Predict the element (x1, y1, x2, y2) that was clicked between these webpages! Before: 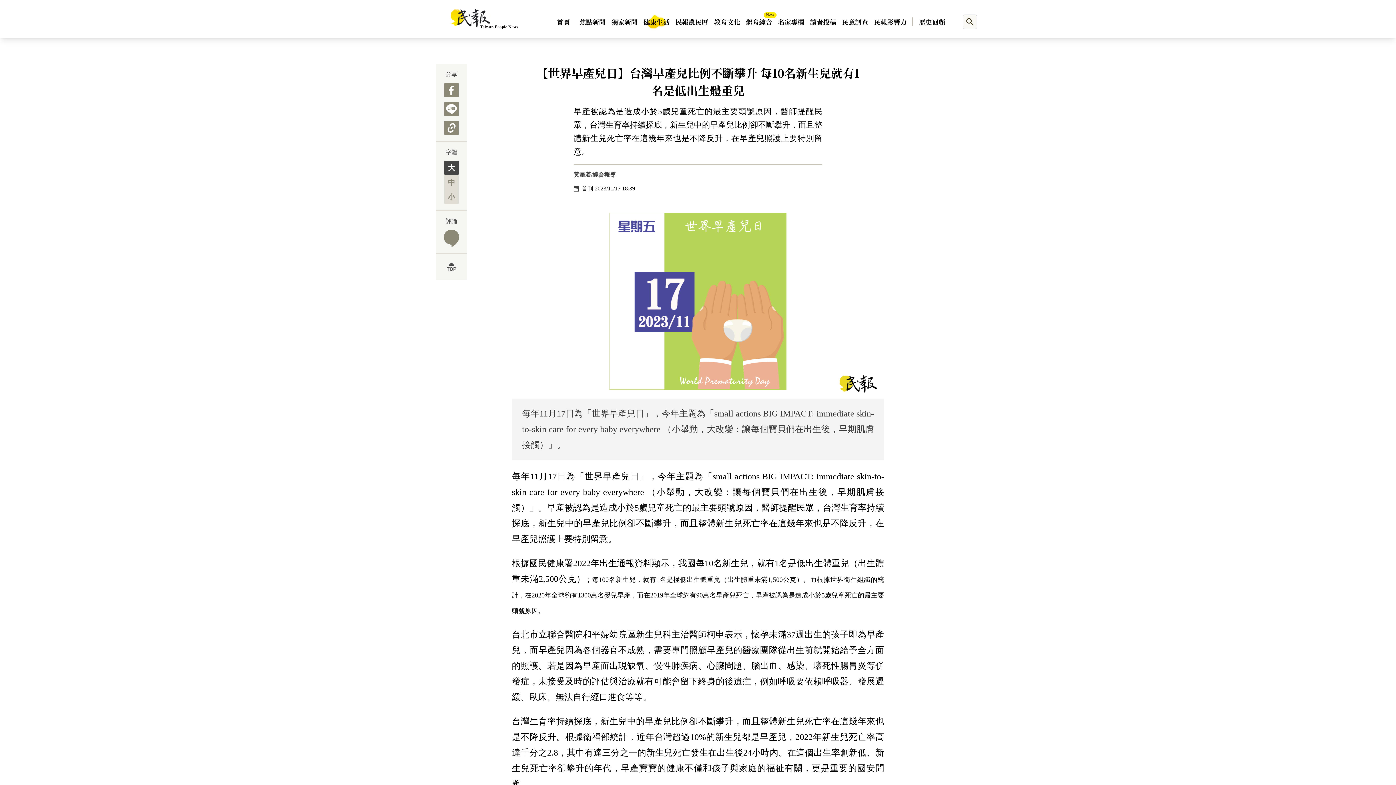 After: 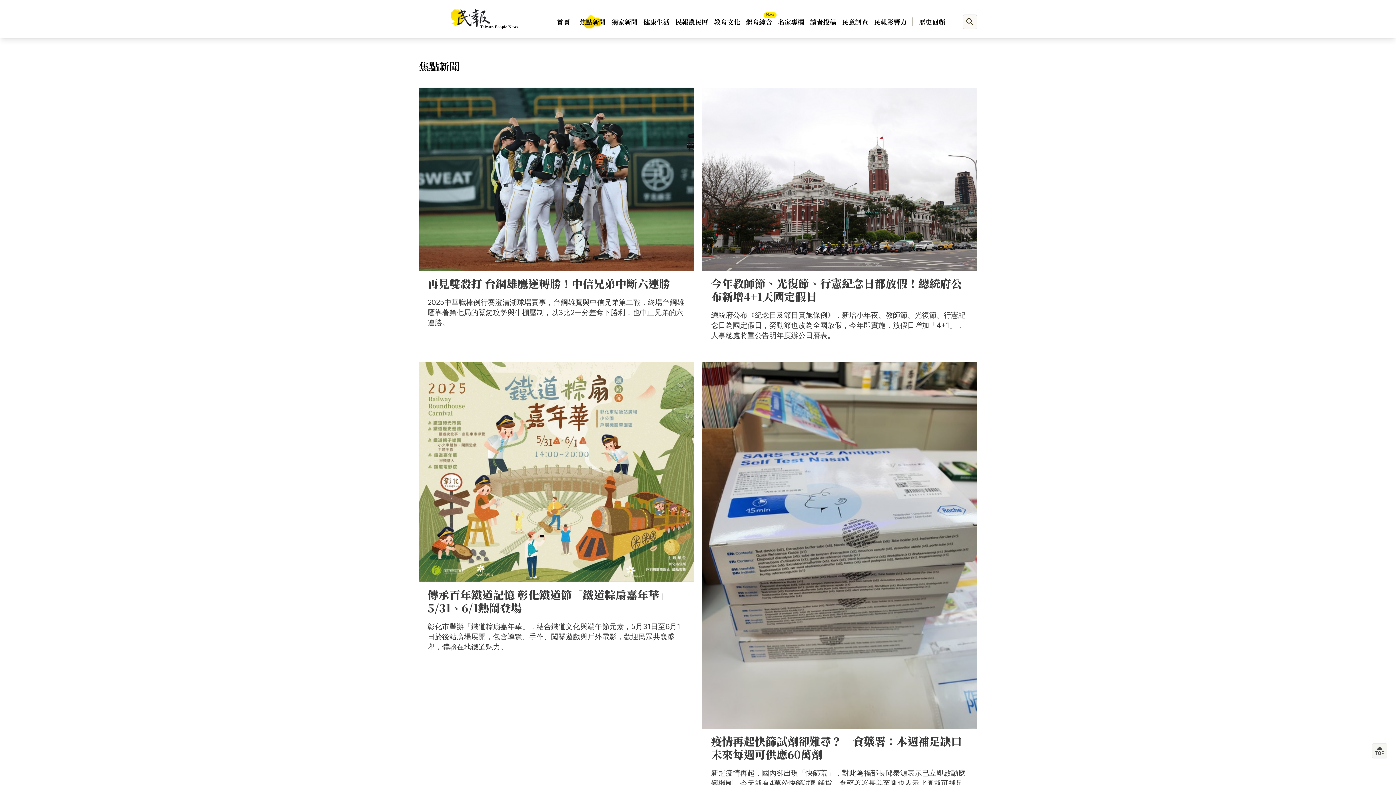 Action: bbox: (579, 13, 605, 29) label: 焦點新聞